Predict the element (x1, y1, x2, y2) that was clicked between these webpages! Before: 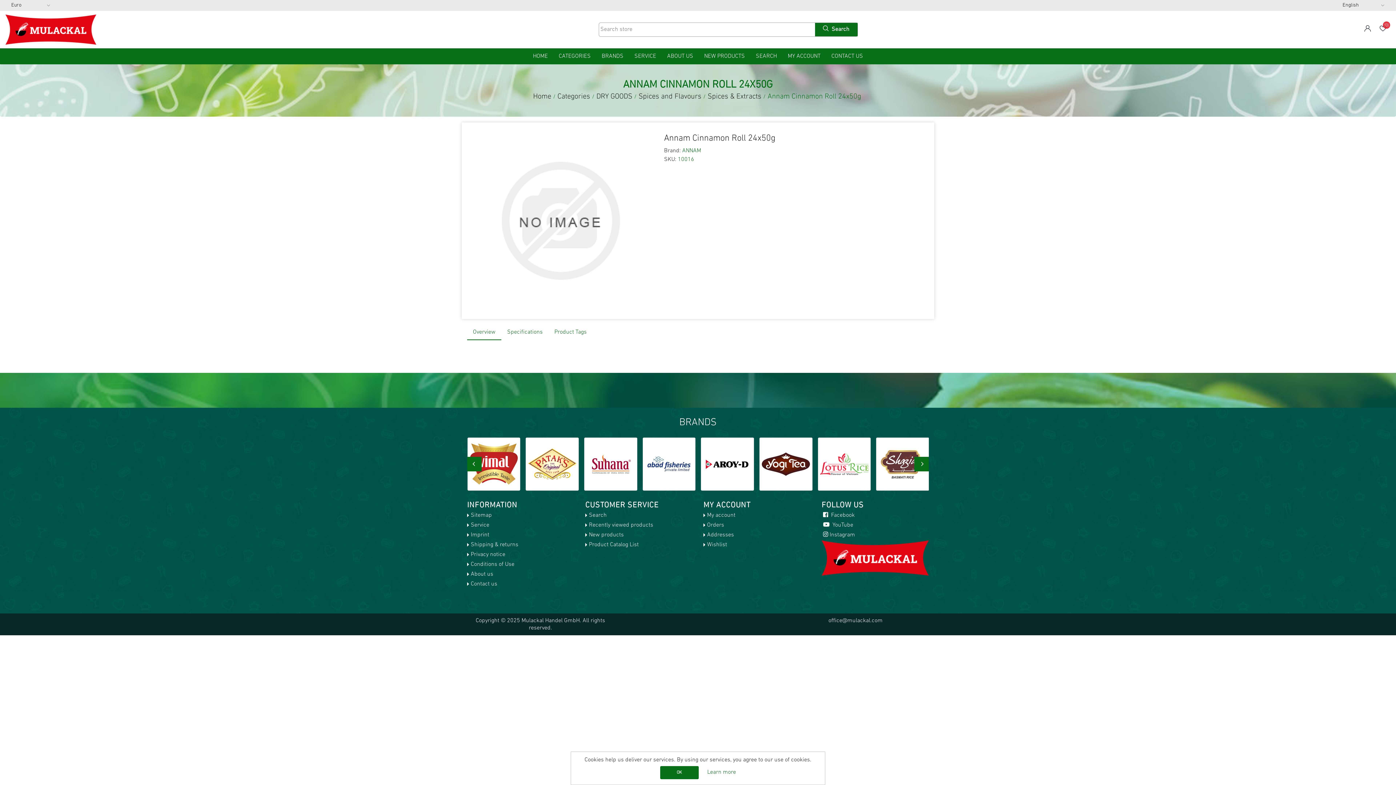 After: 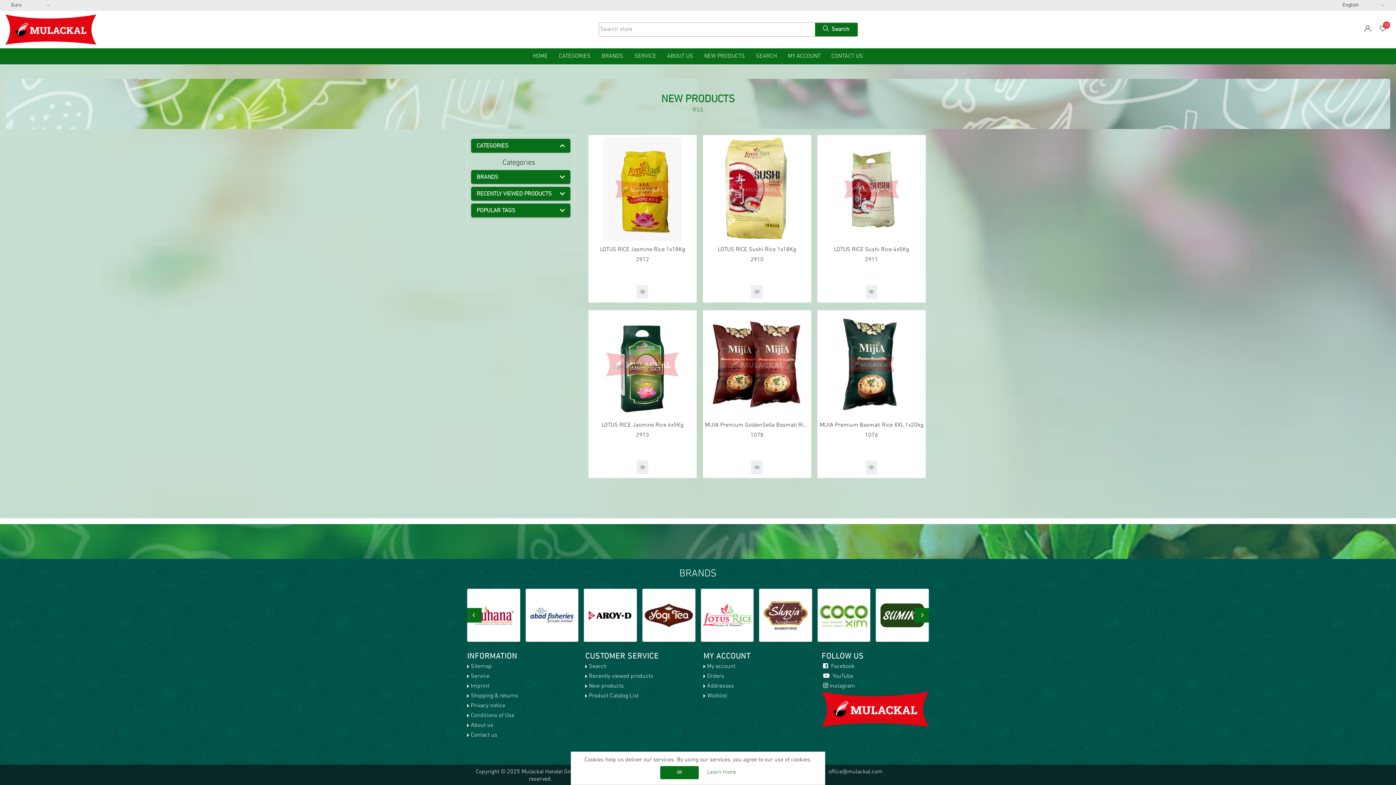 Action: label: New products bbox: (589, 532, 624, 538)